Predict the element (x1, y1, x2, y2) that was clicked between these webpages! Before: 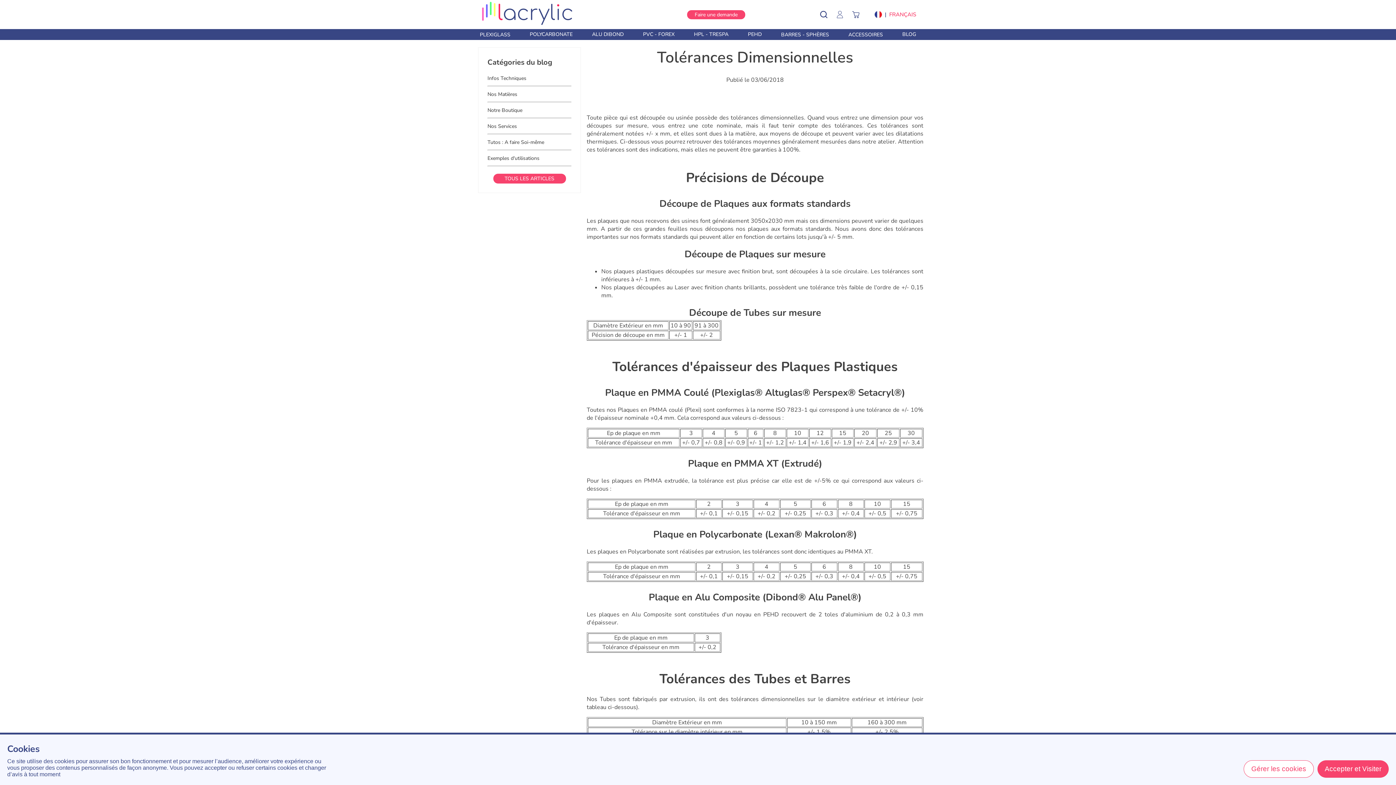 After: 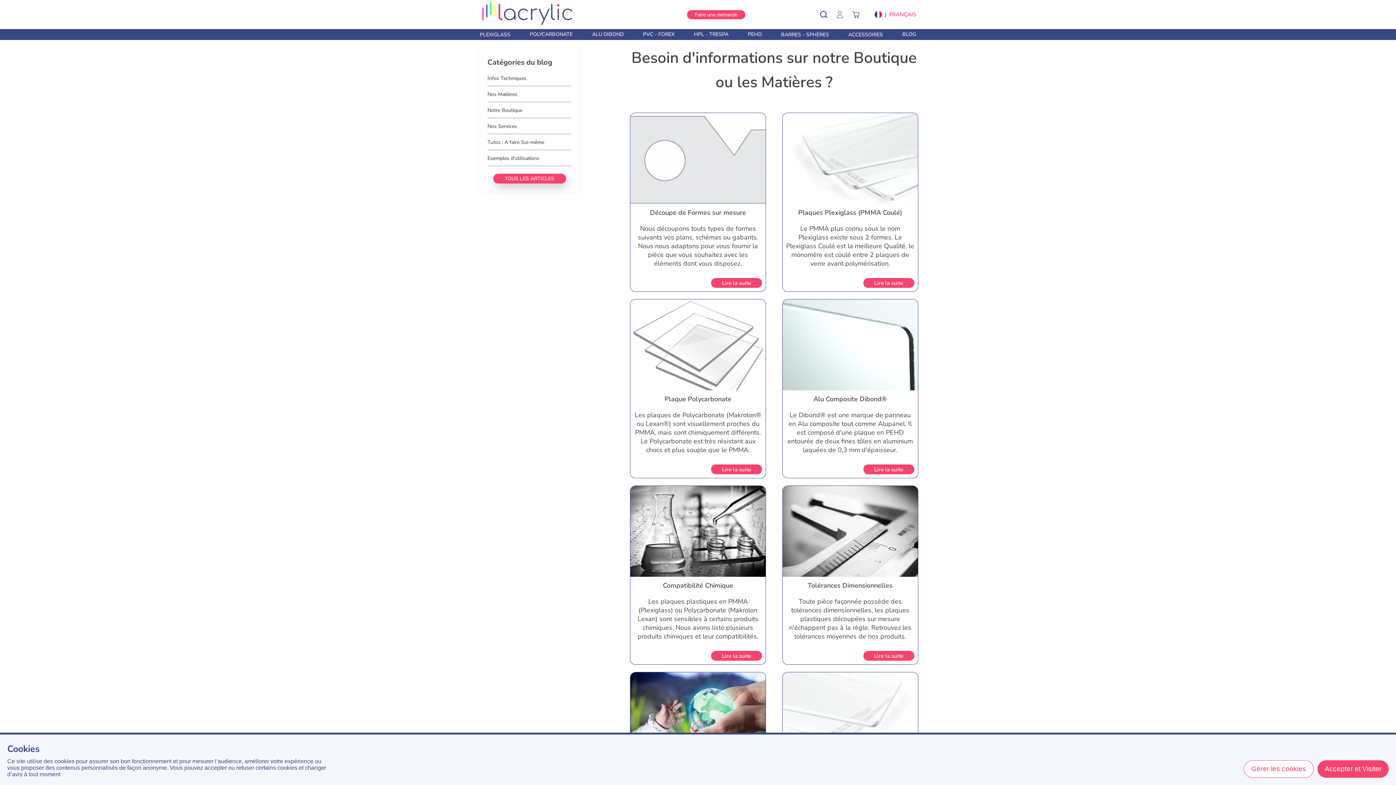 Action: bbox: (493, 173, 566, 183) label: TOUS LES ARTICLES